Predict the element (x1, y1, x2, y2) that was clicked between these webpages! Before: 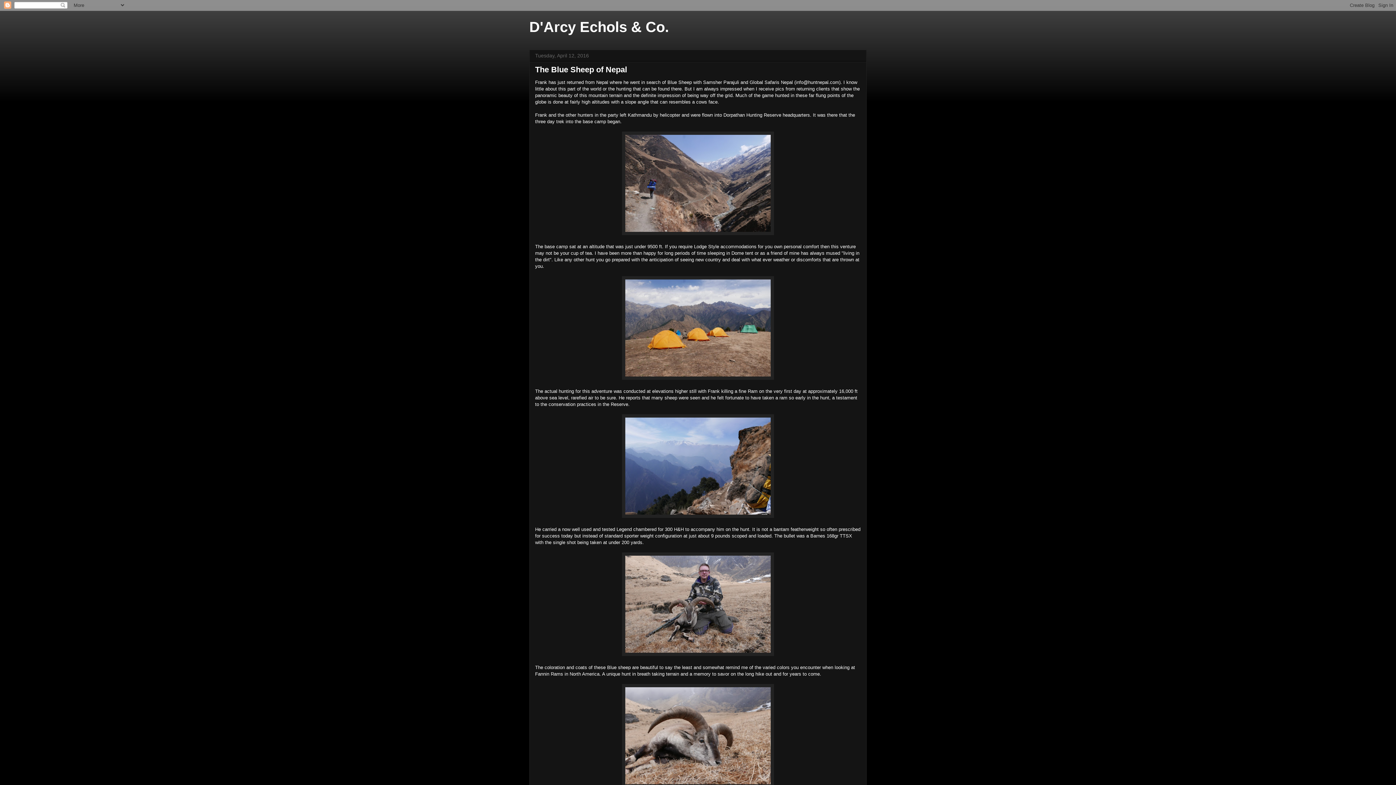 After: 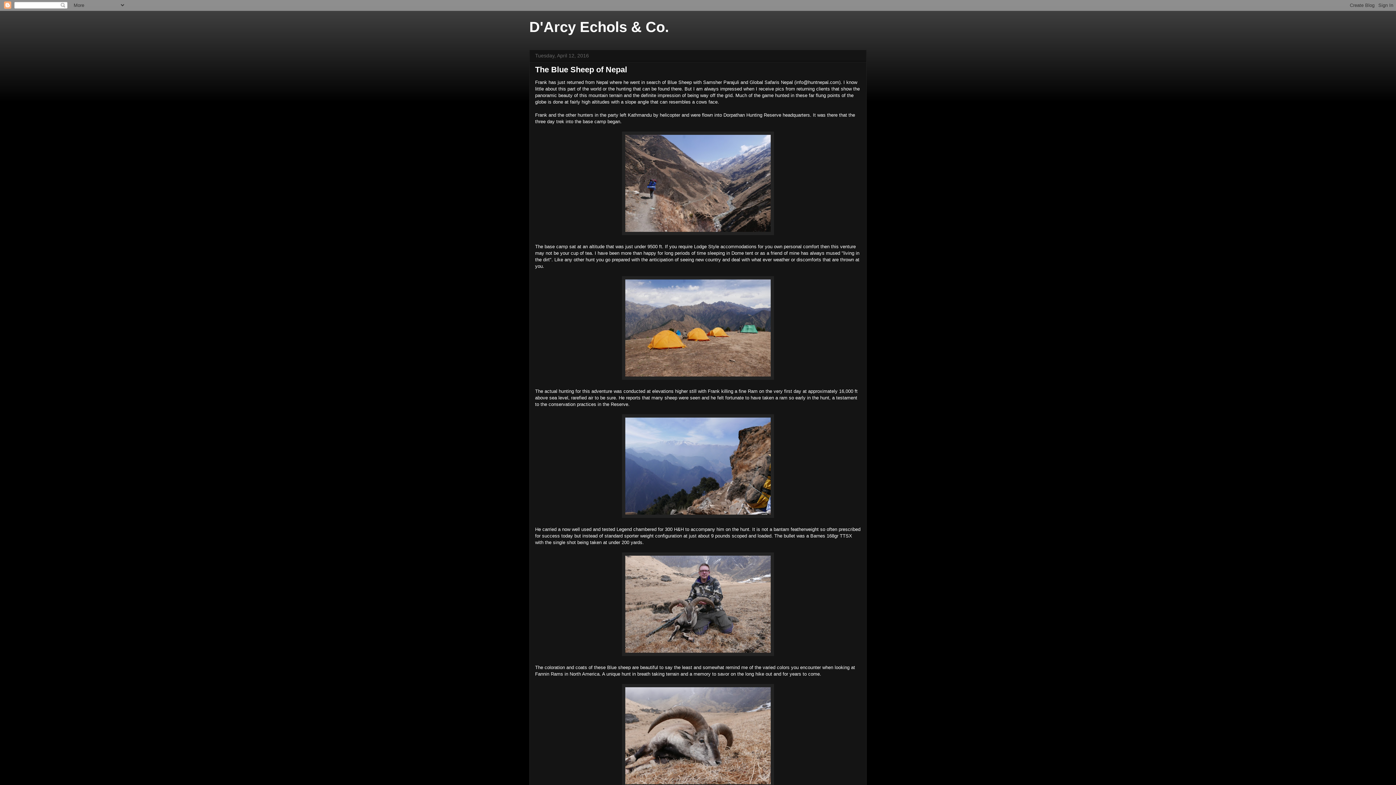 Action: label: The Blue Sheep of Nepal bbox: (535, 65, 627, 74)